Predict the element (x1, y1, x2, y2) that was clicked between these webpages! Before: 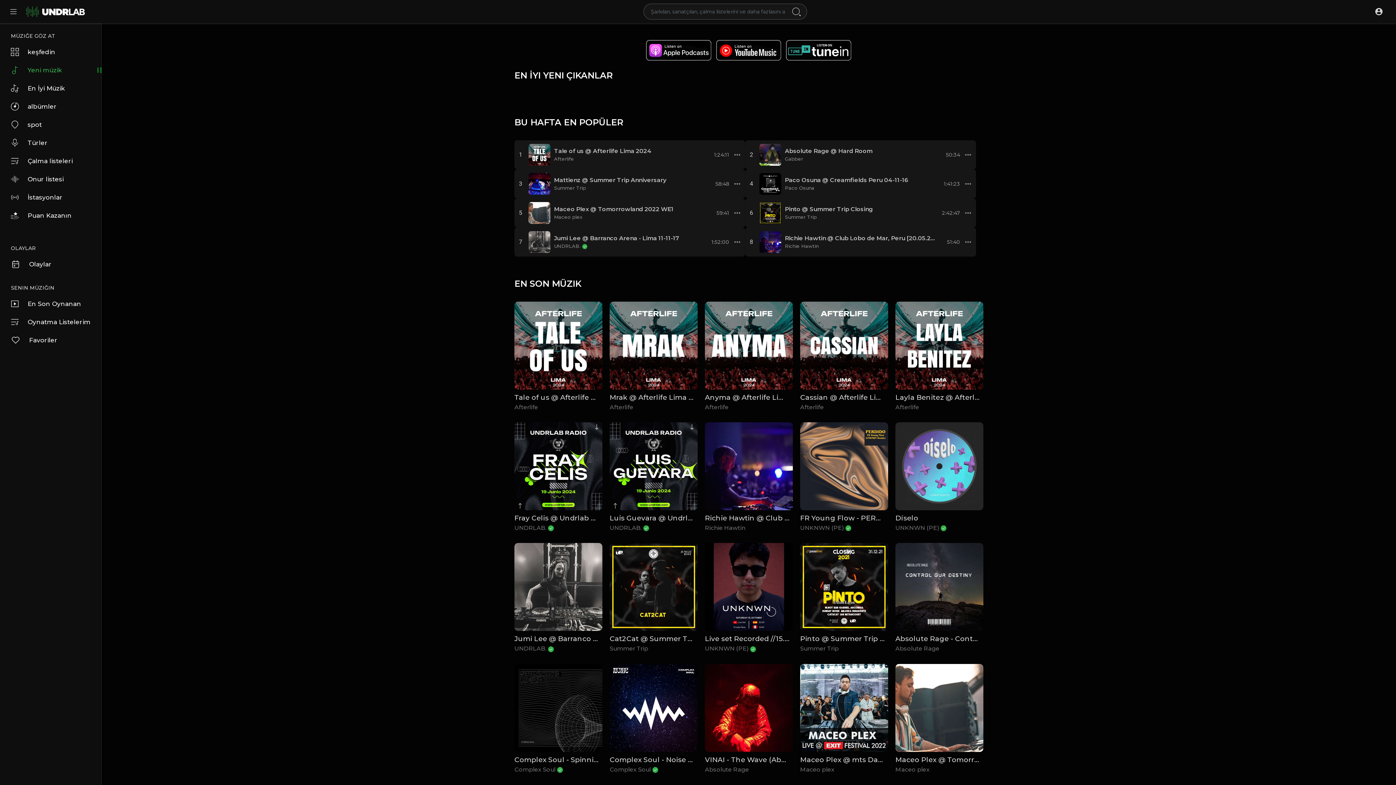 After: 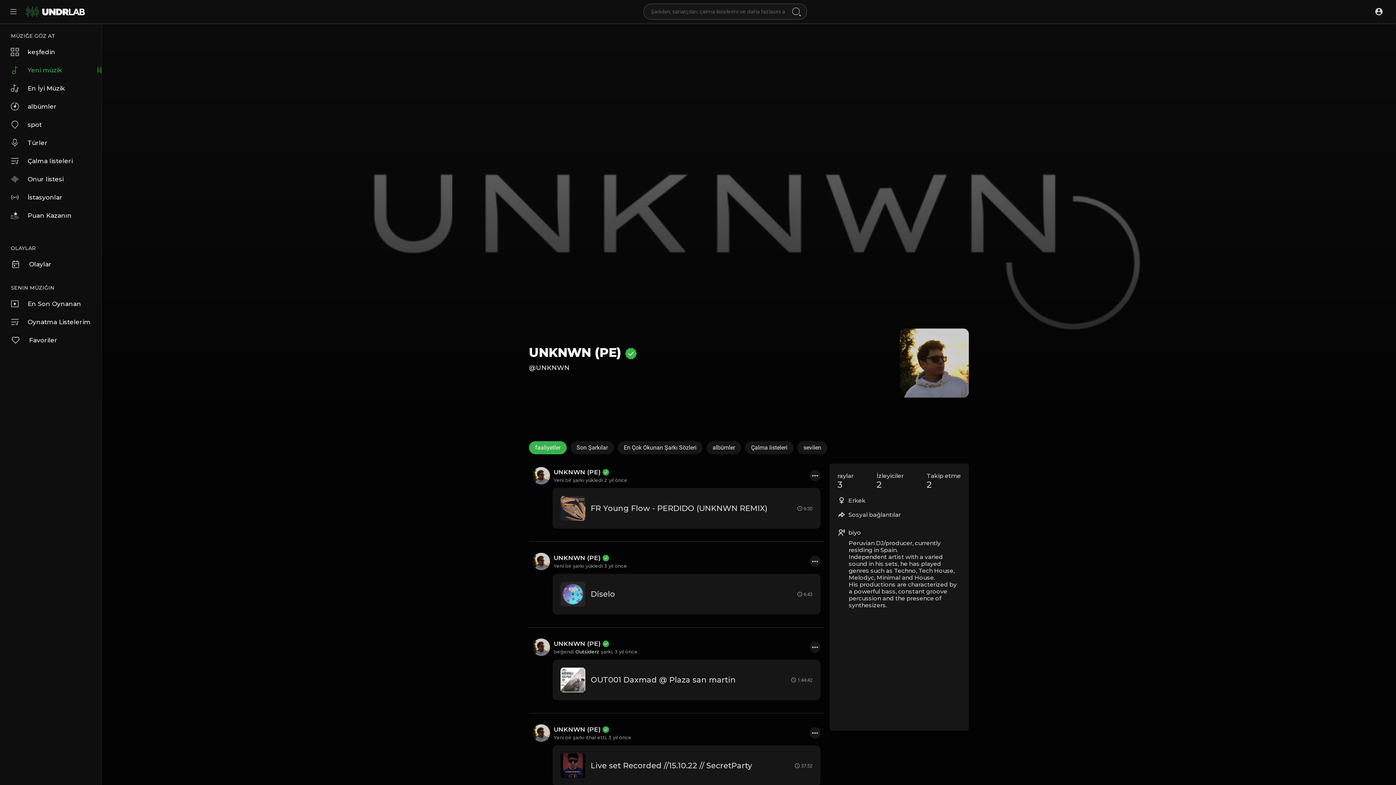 Action: bbox: (800, 524, 884, 531) label: UNKNWN (PE) 